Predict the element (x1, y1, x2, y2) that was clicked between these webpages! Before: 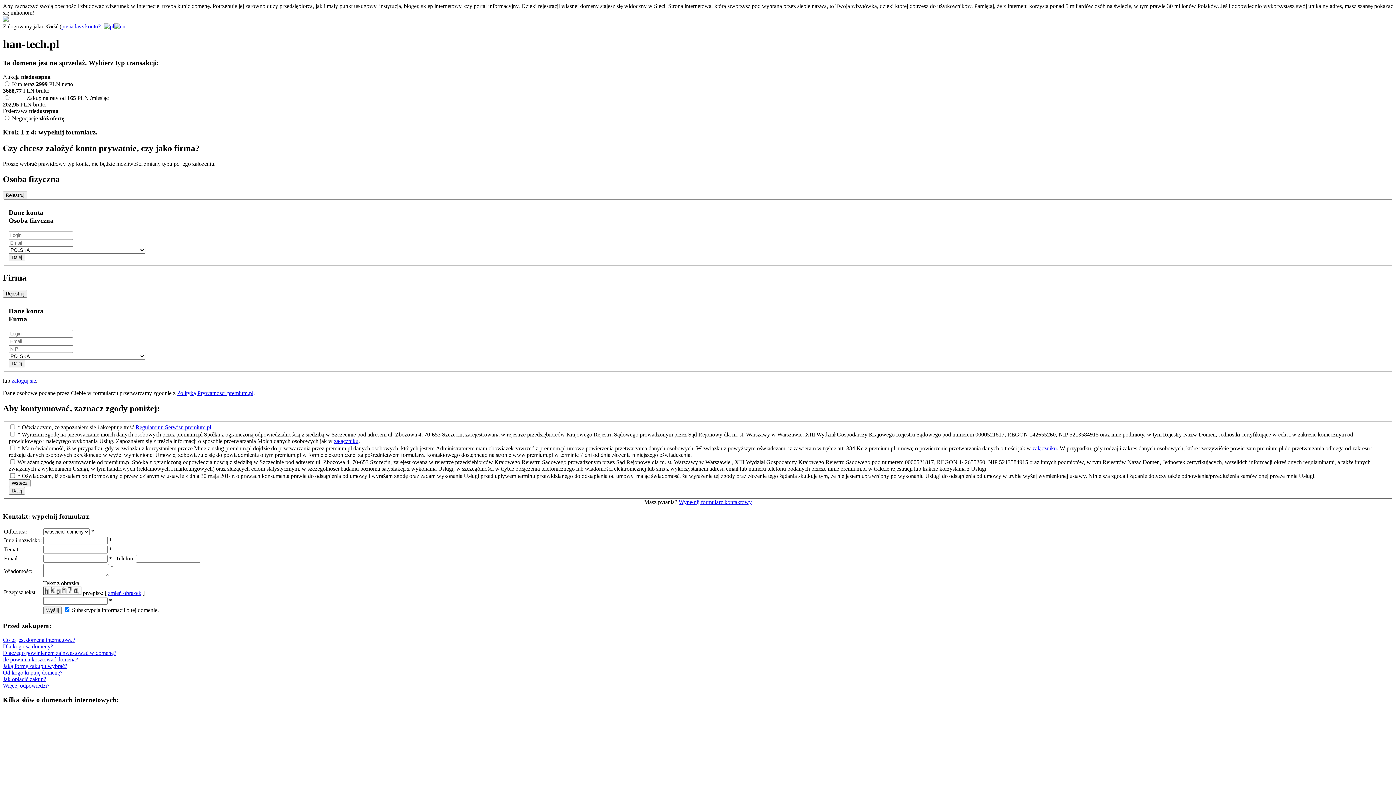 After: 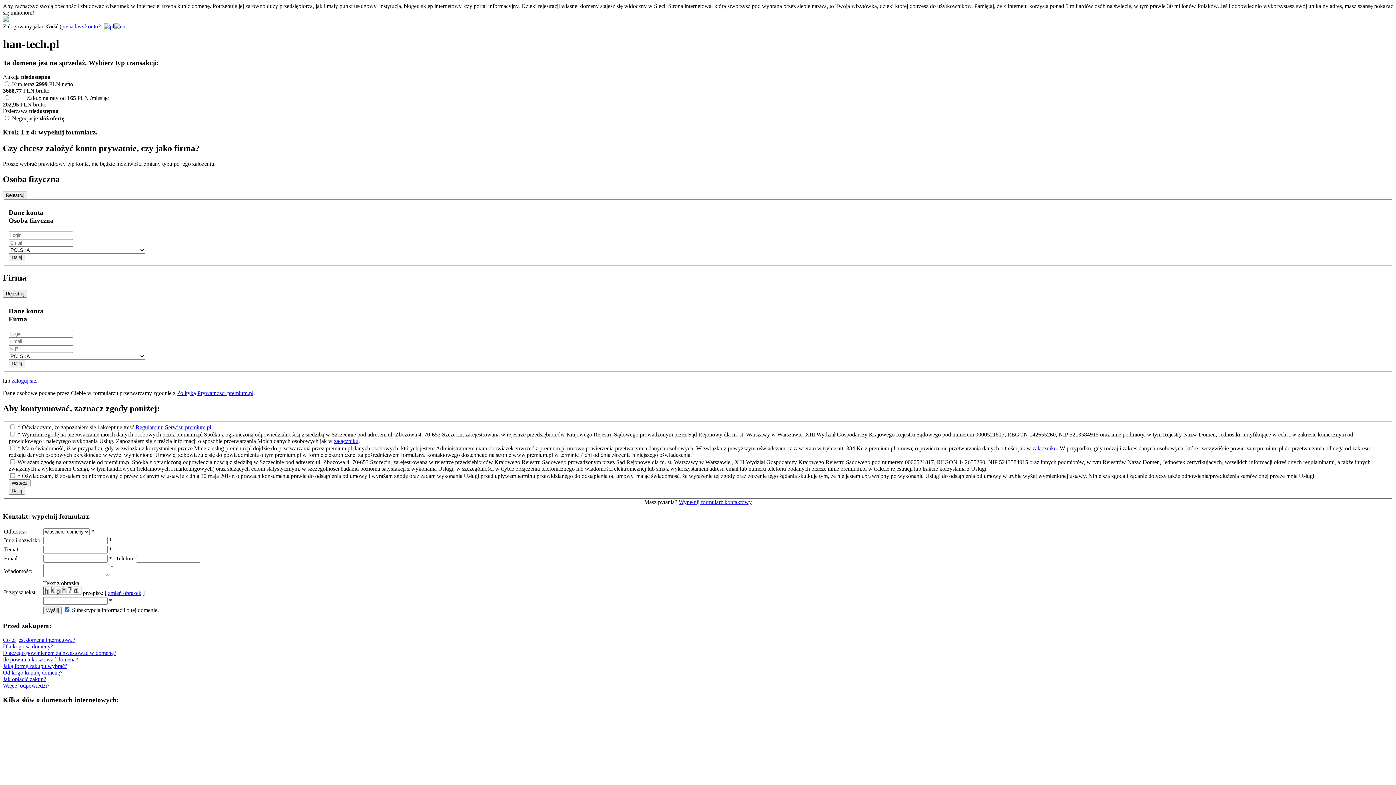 Action: label: zaloguj się bbox: (11, 377, 36, 383)